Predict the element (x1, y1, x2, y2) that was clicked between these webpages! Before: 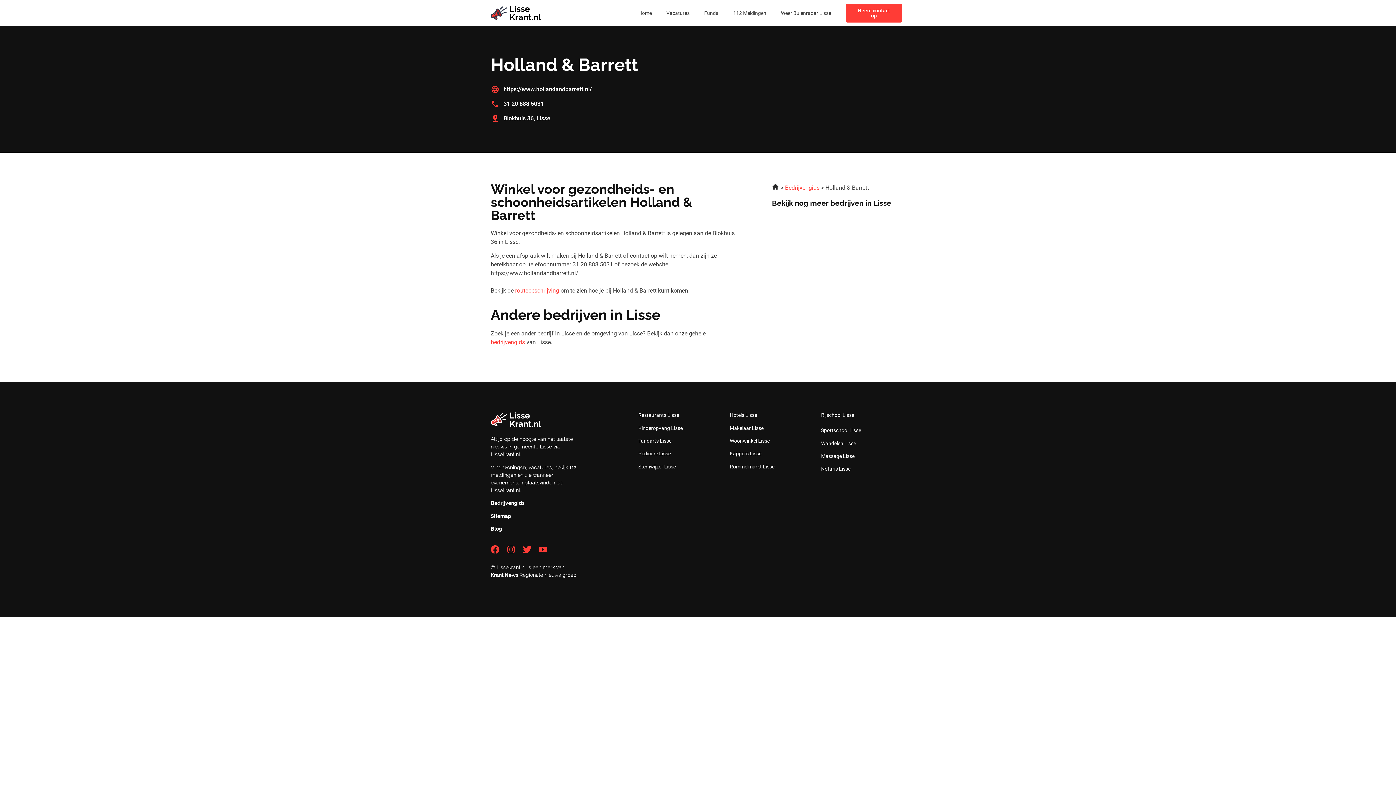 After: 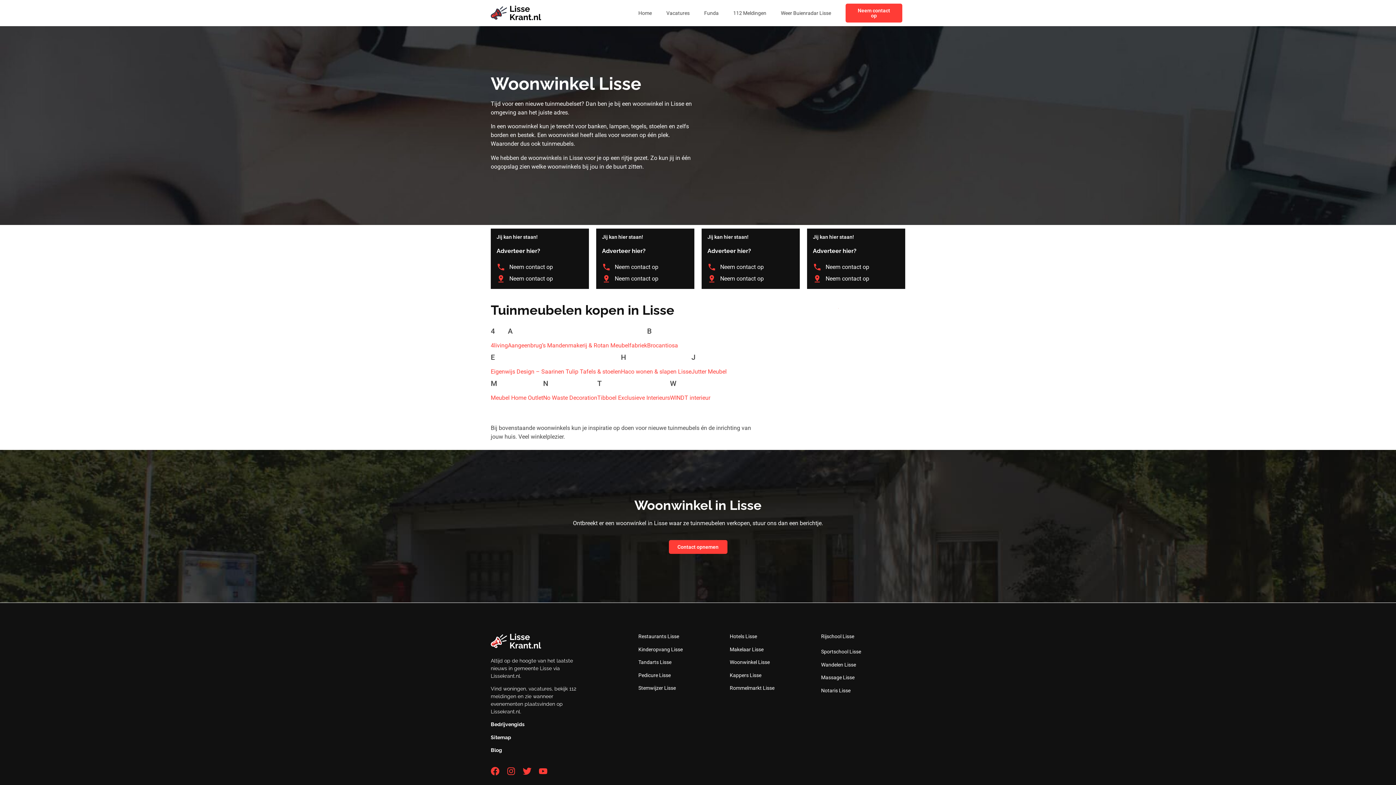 Action: bbox: (729, 438, 769, 443) label: Woonwinkel Lisse